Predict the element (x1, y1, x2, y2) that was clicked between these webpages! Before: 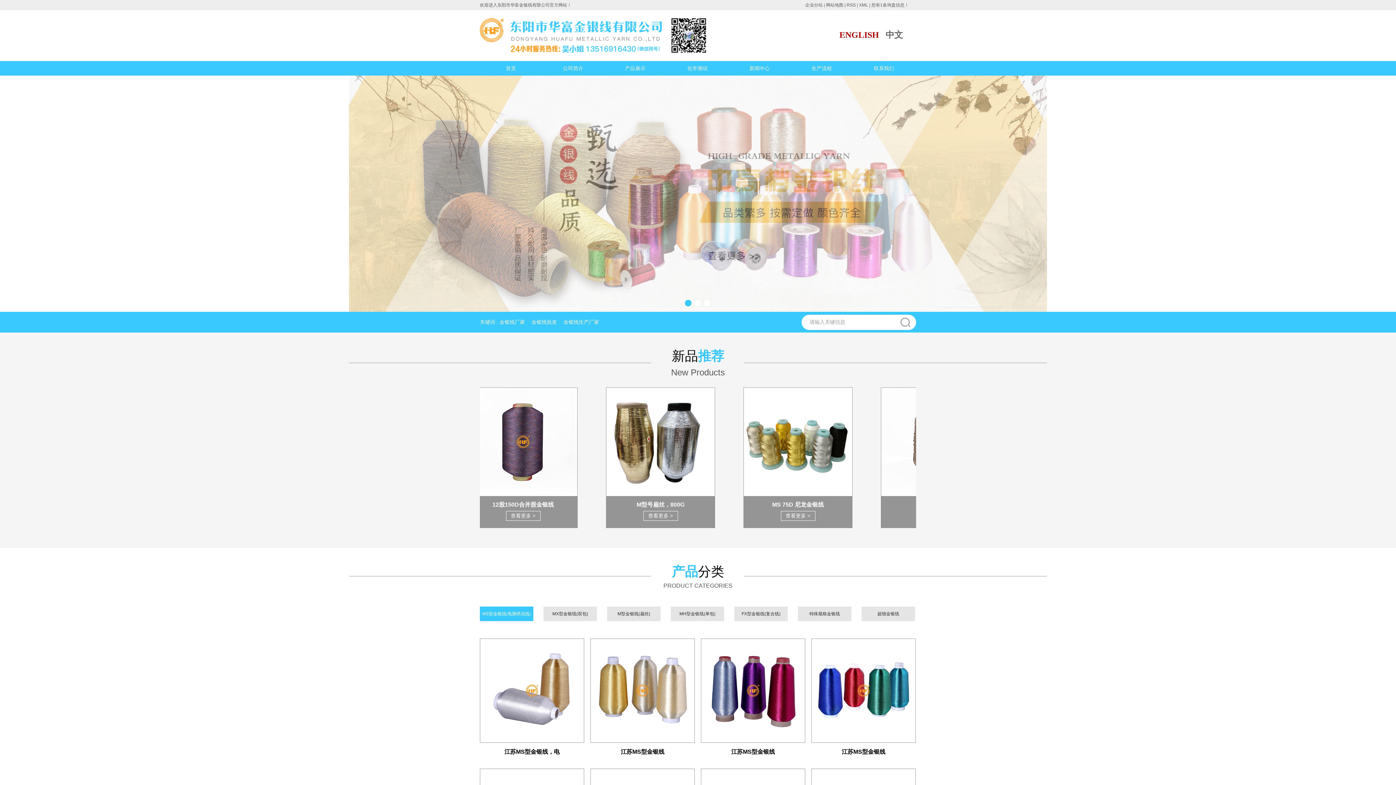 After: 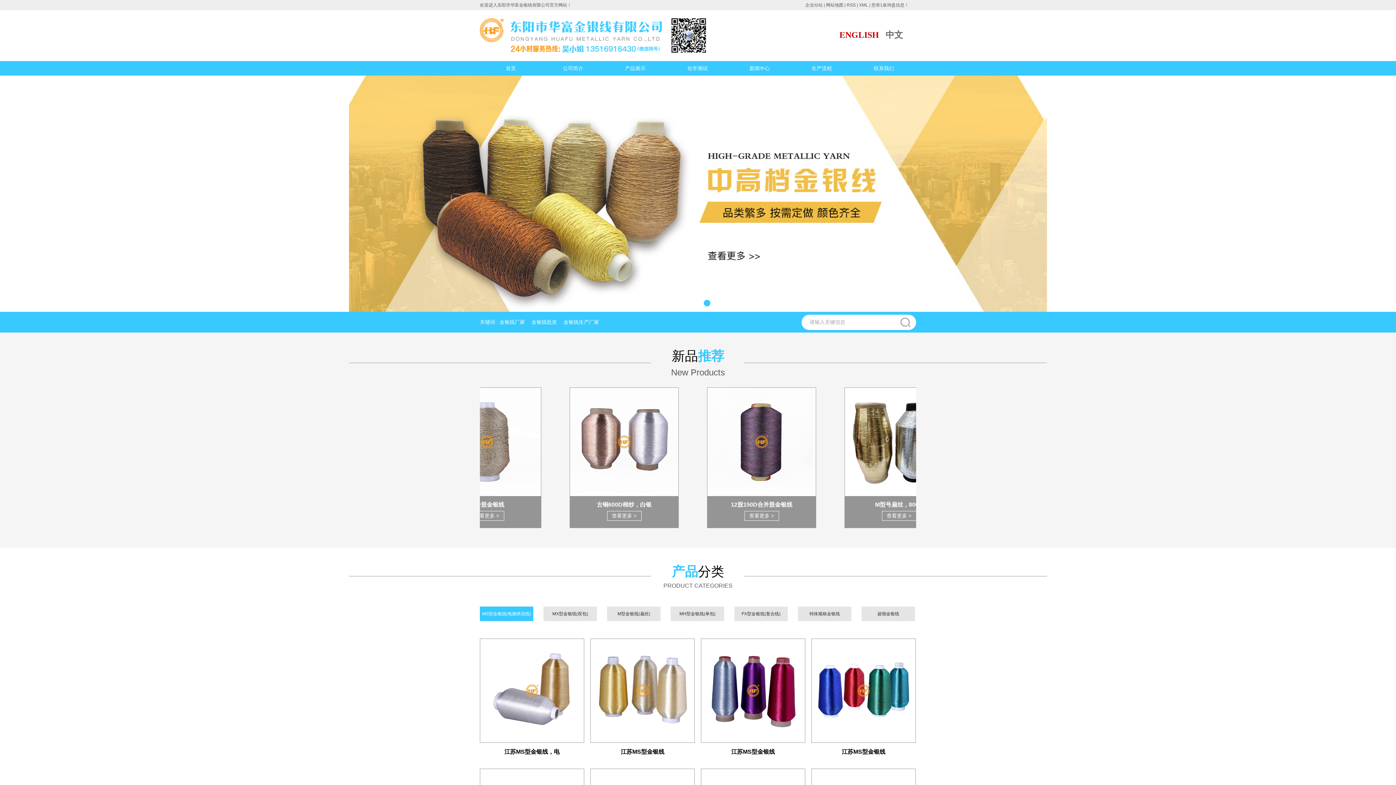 Action: bbox: (694, 300, 701, 306) label: 2